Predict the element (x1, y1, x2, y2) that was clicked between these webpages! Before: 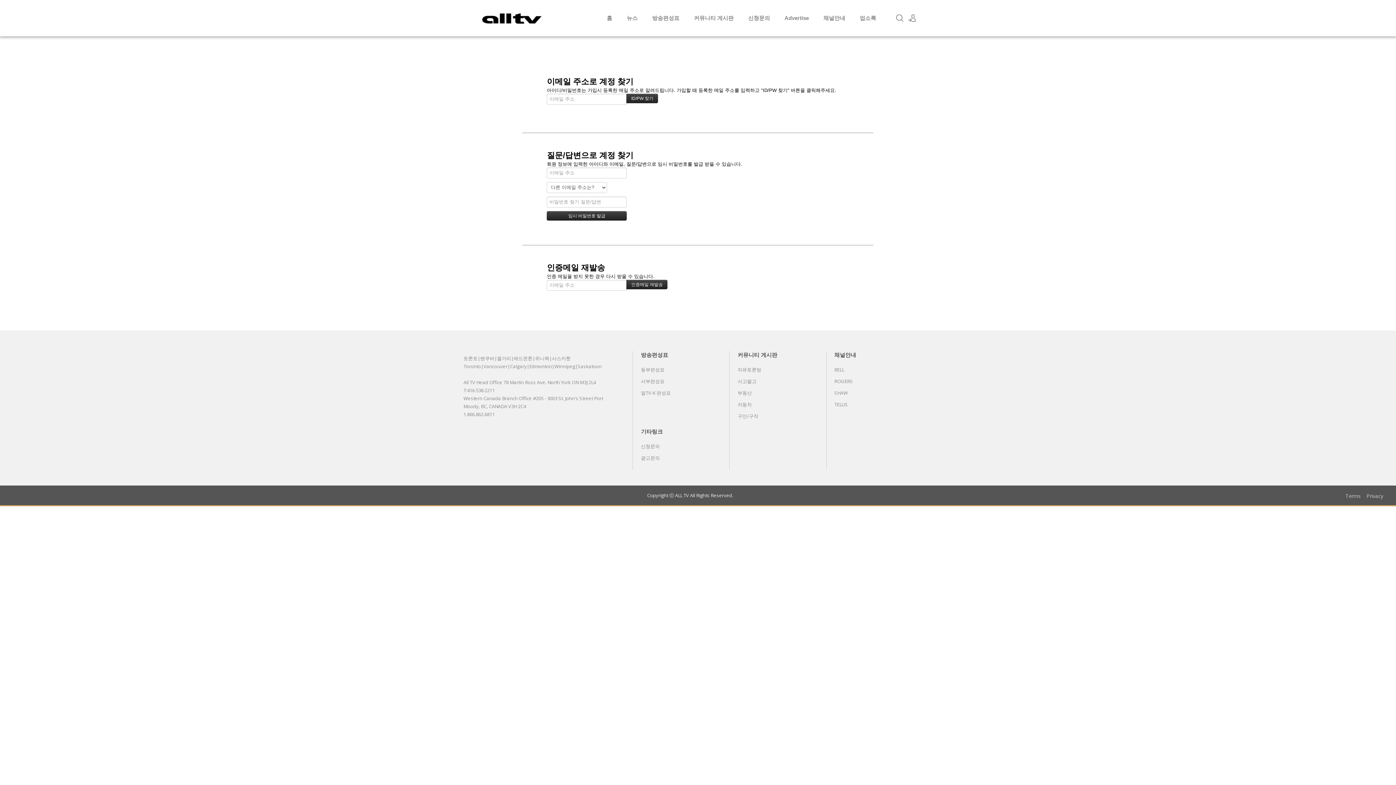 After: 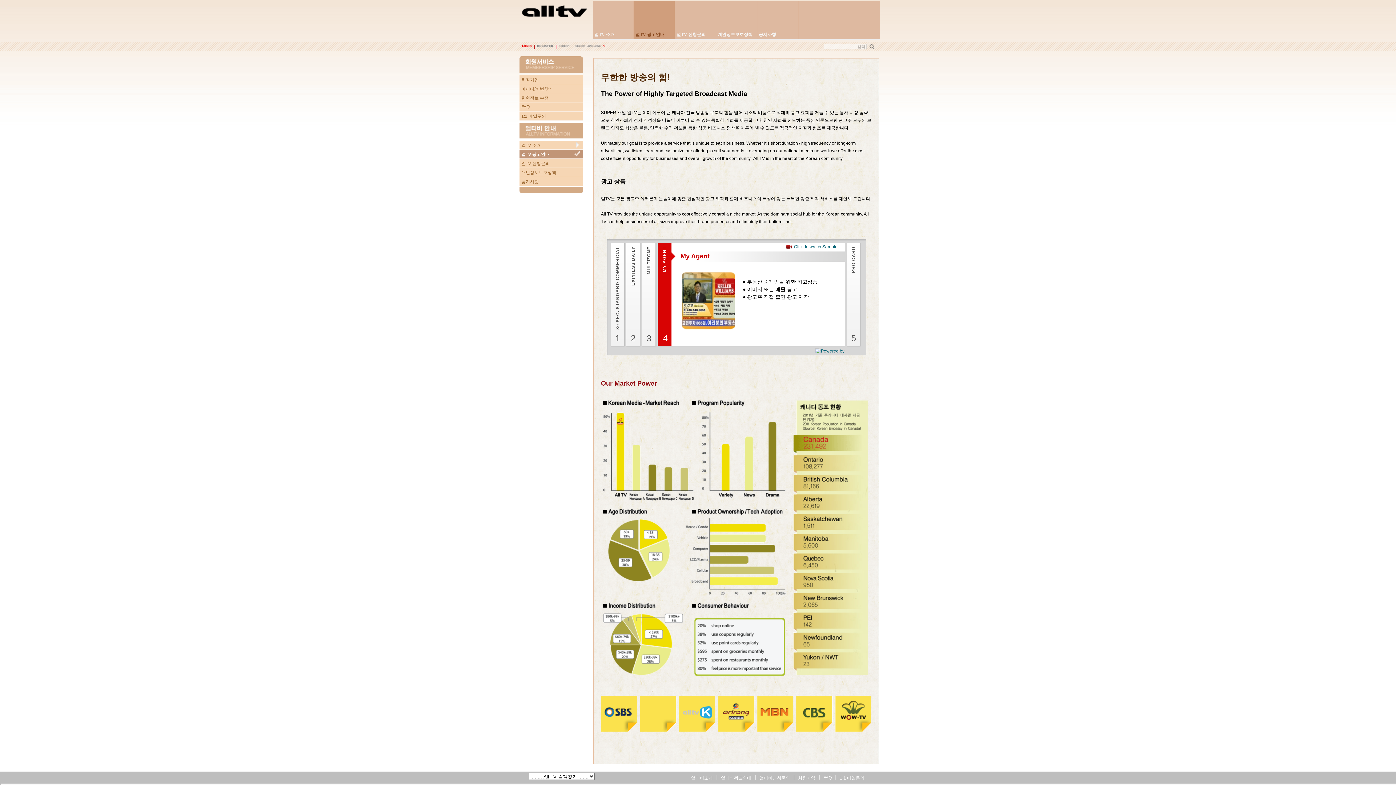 Action: bbox: (632, 454, 668, 461) label: 광고문의